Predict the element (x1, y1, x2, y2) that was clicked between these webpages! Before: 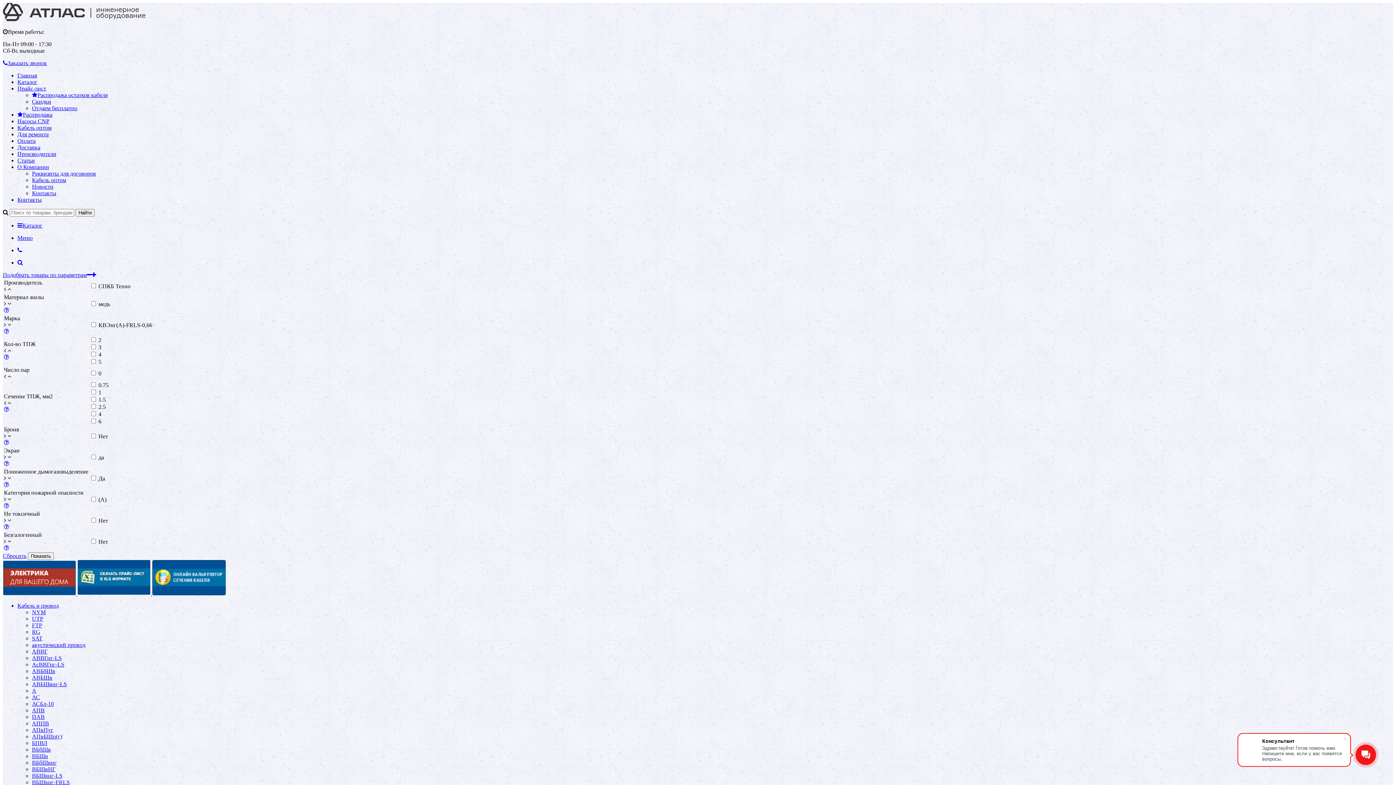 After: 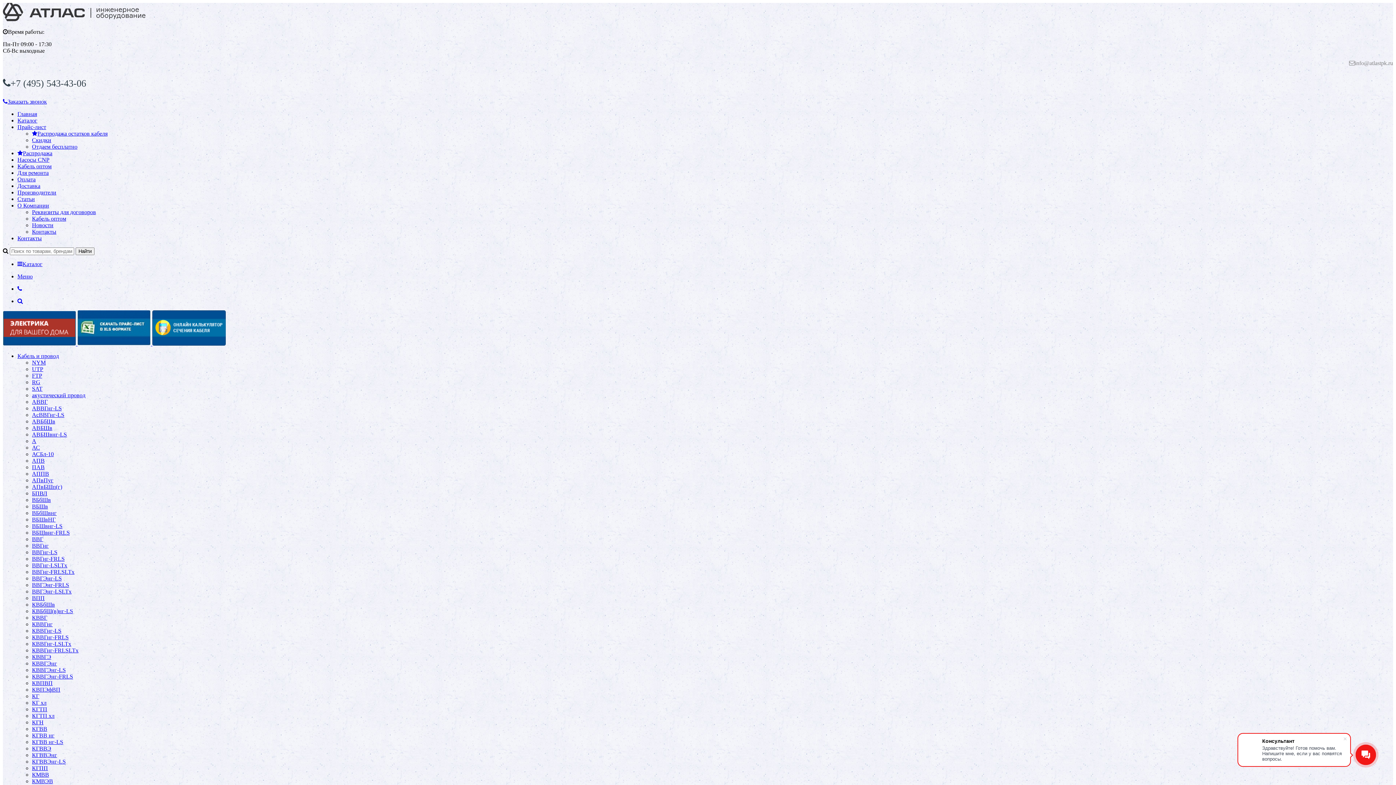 Action: label: Контакты bbox: (32, 190, 56, 196)